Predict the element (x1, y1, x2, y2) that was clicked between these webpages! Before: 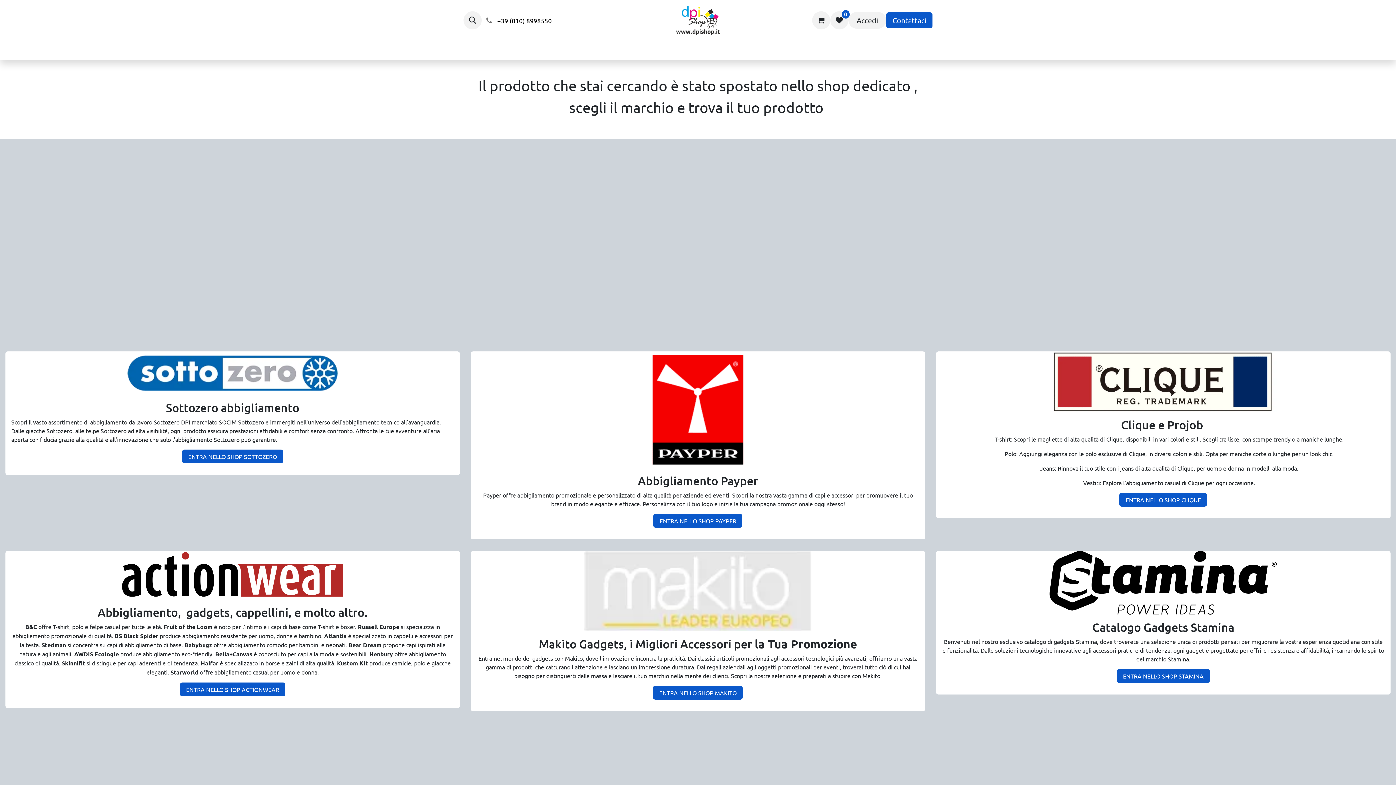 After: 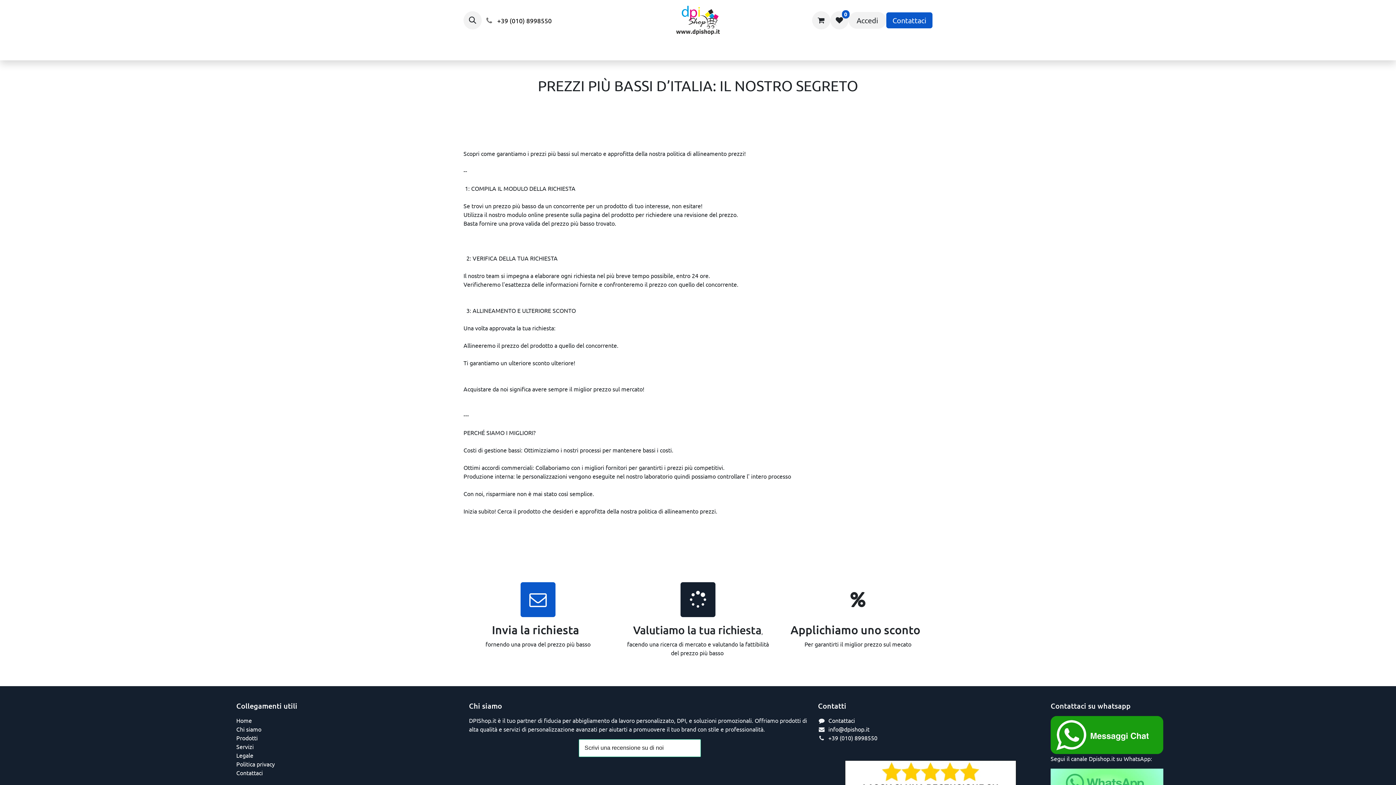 Action: label: Prezzi più bassi d' Italia bbox: (832, 40, 913, 57)